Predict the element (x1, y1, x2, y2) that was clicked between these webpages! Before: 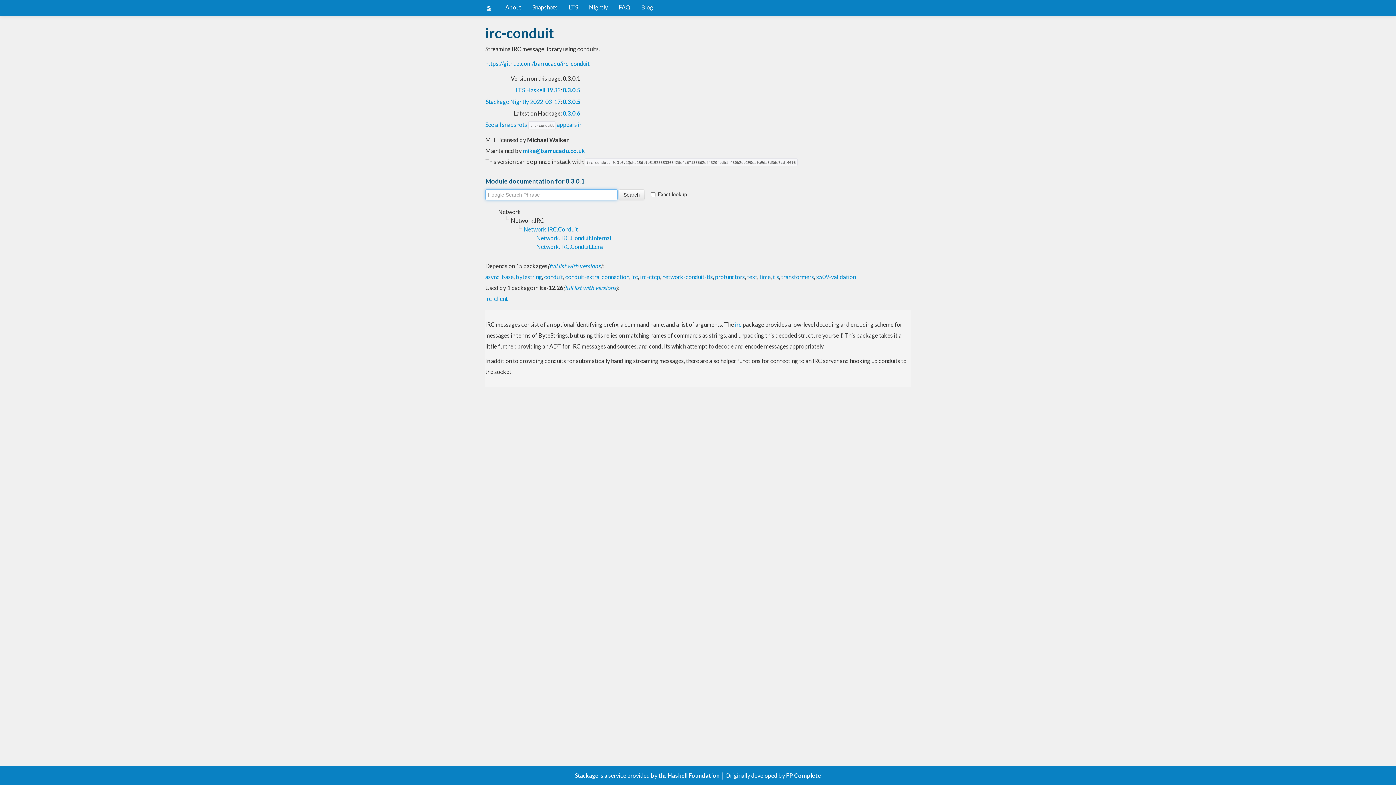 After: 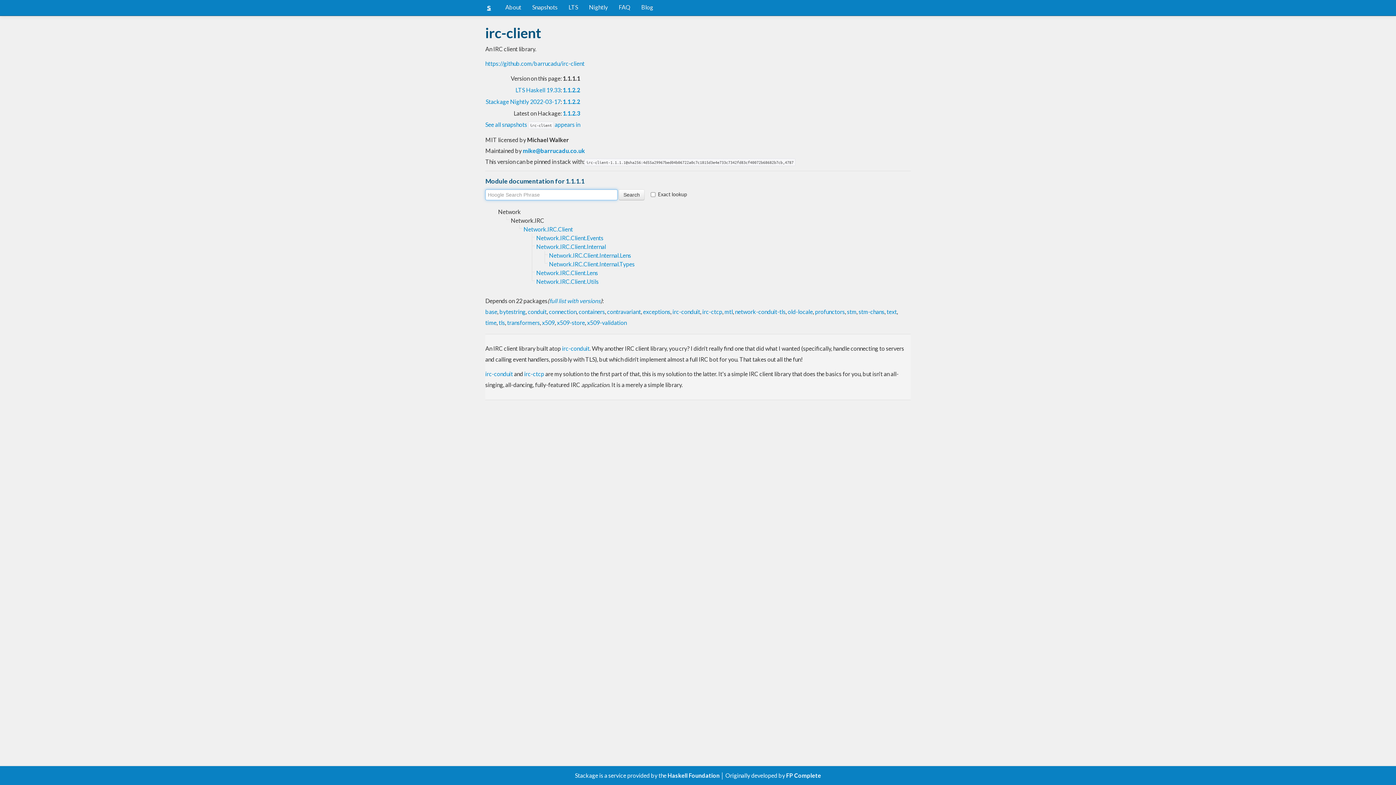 Action: label: irc-client bbox: (485, 295, 508, 302)